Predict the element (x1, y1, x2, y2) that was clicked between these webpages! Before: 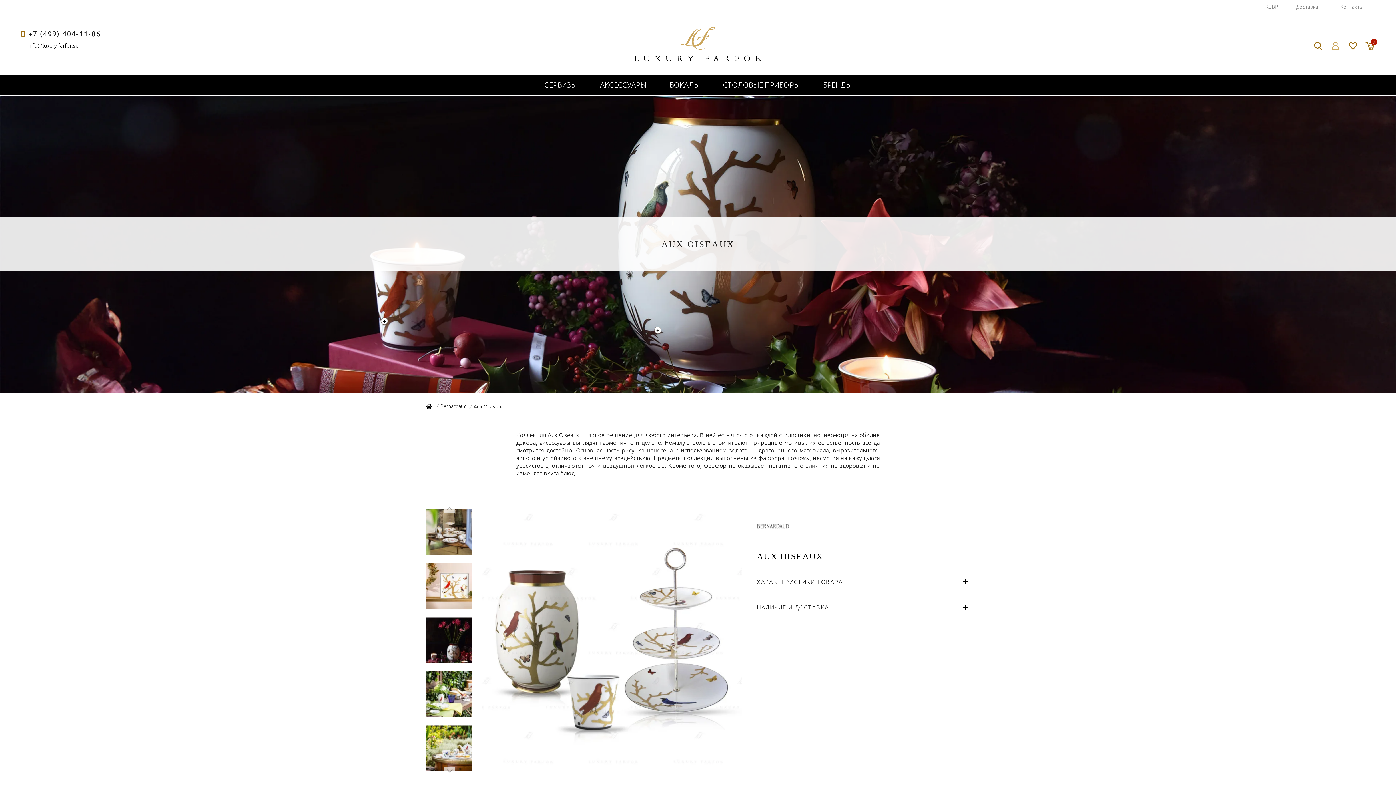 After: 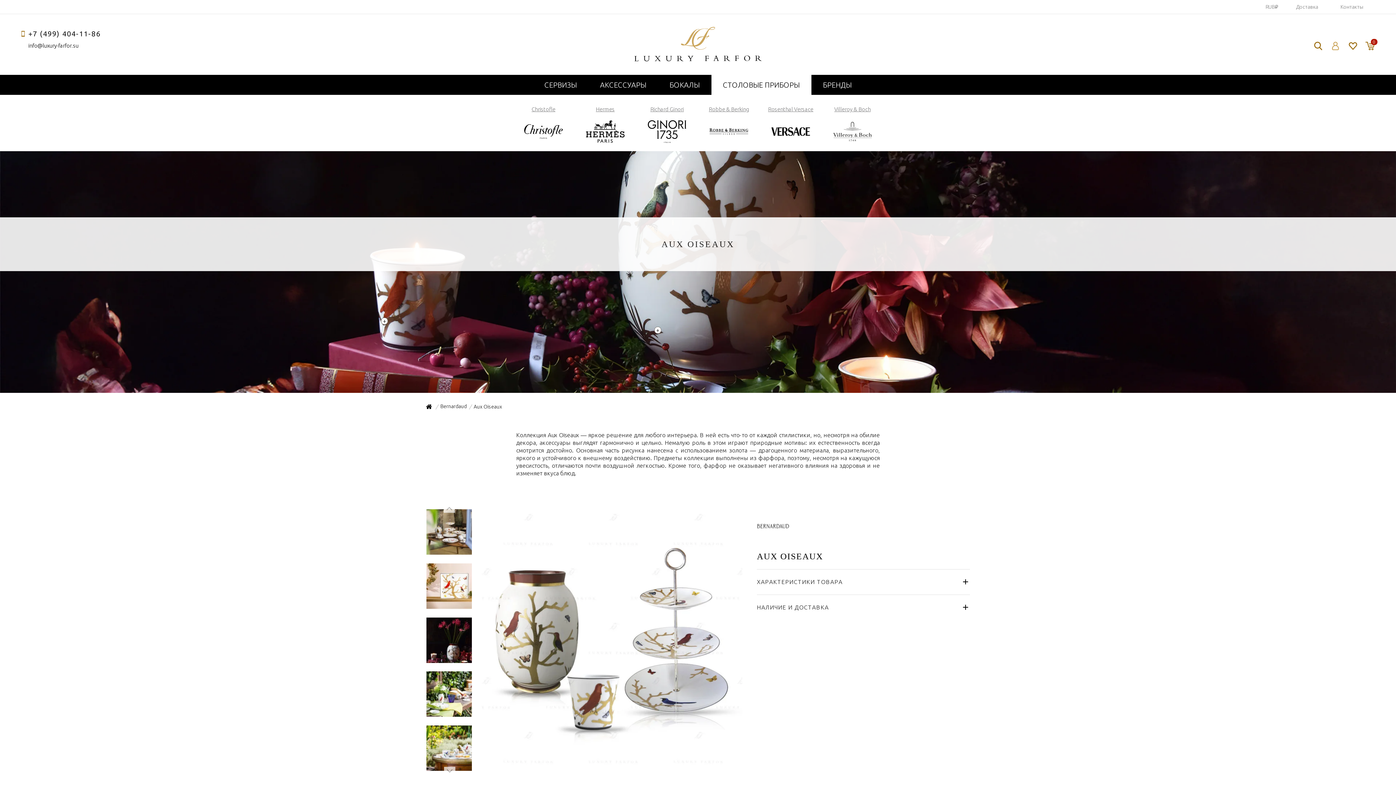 Action: label: СТОЛОВЫЕ ПРИБОРЫ bbox: (711, 74, 811, 95)